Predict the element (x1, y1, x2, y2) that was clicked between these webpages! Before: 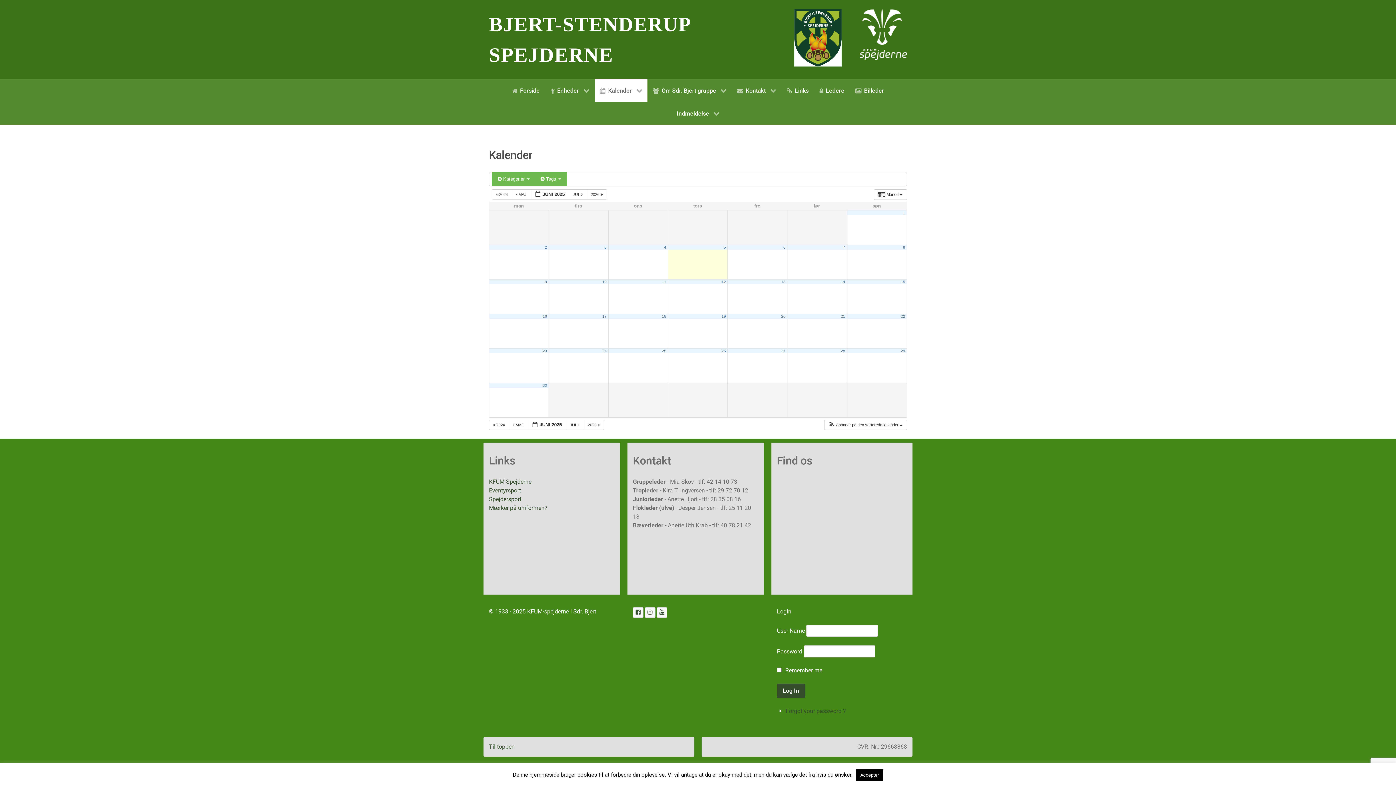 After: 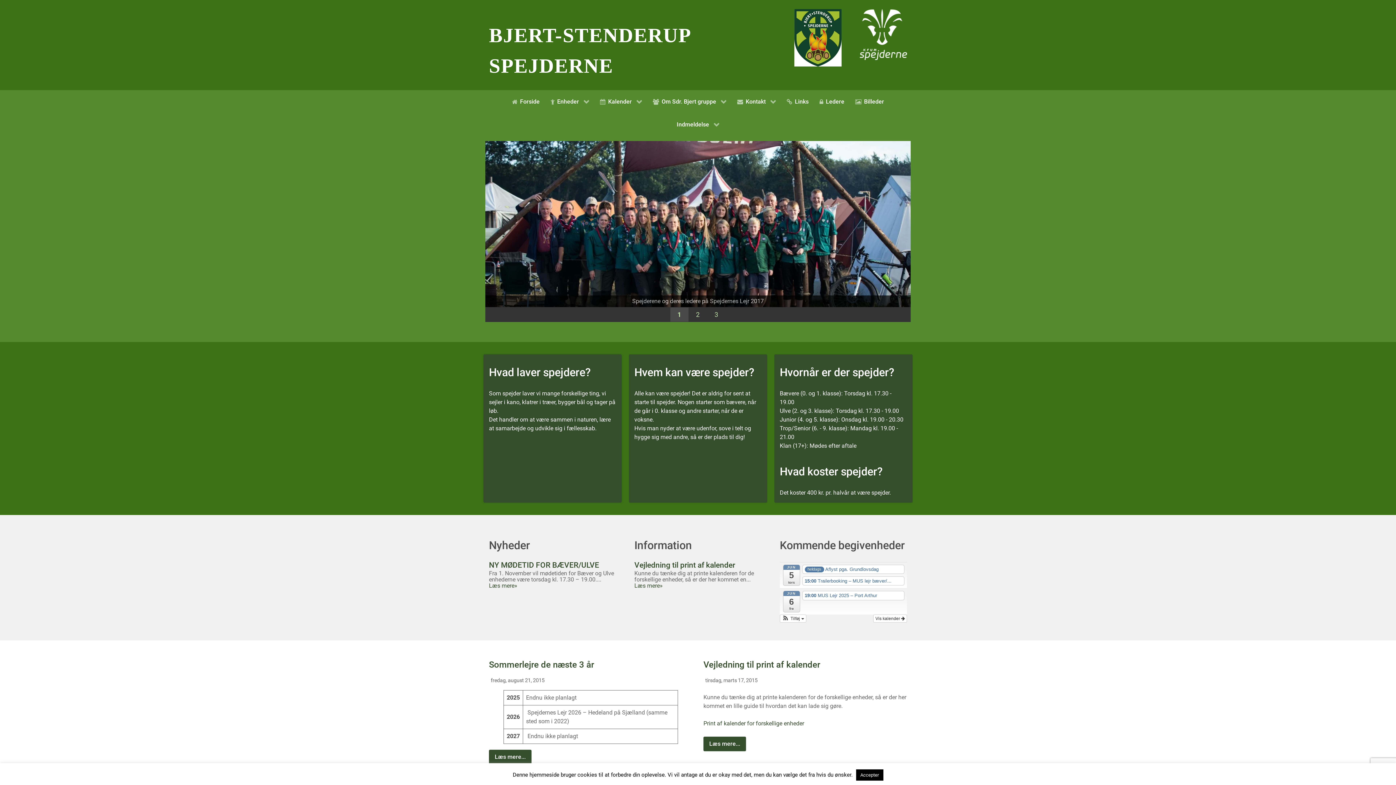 Action: label:  Forside bbox: (506, 79, 545, 101)